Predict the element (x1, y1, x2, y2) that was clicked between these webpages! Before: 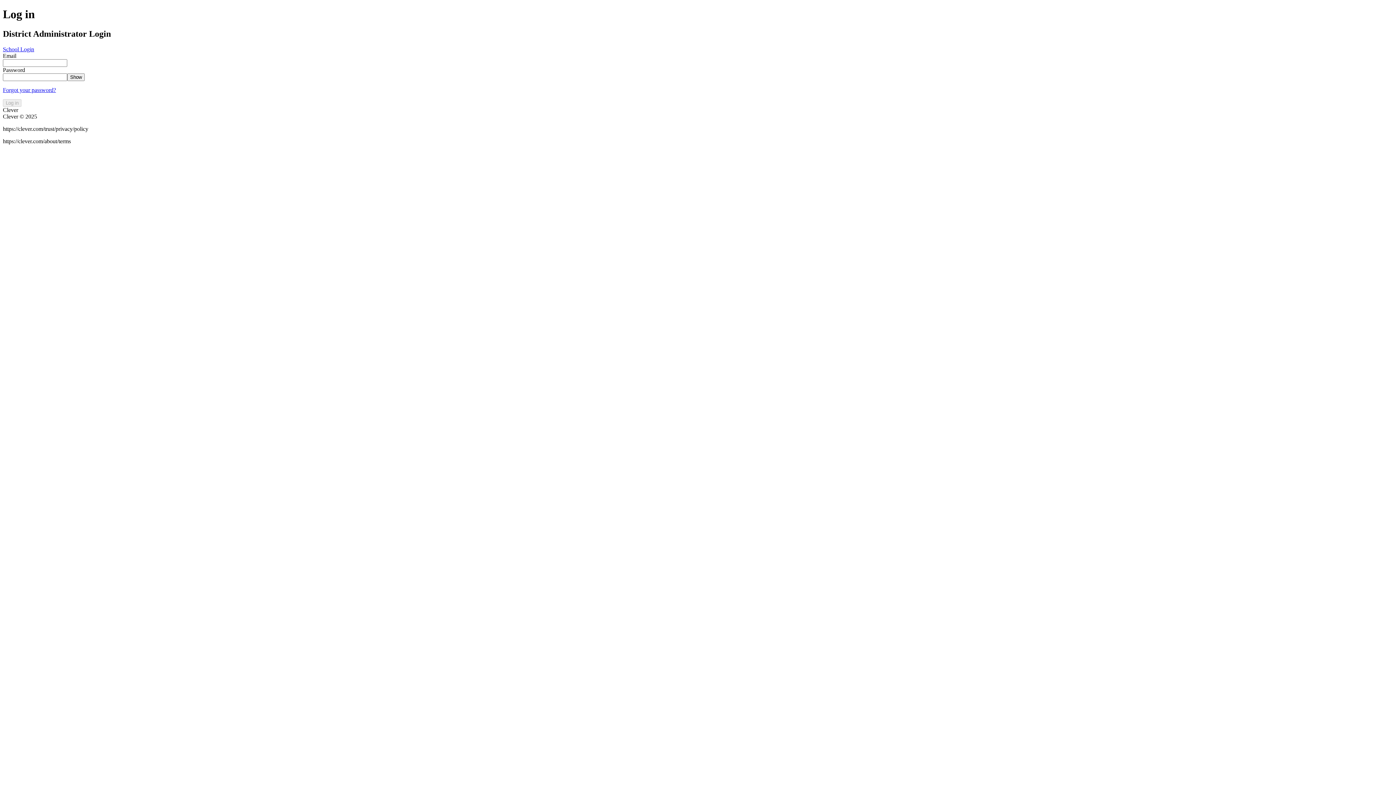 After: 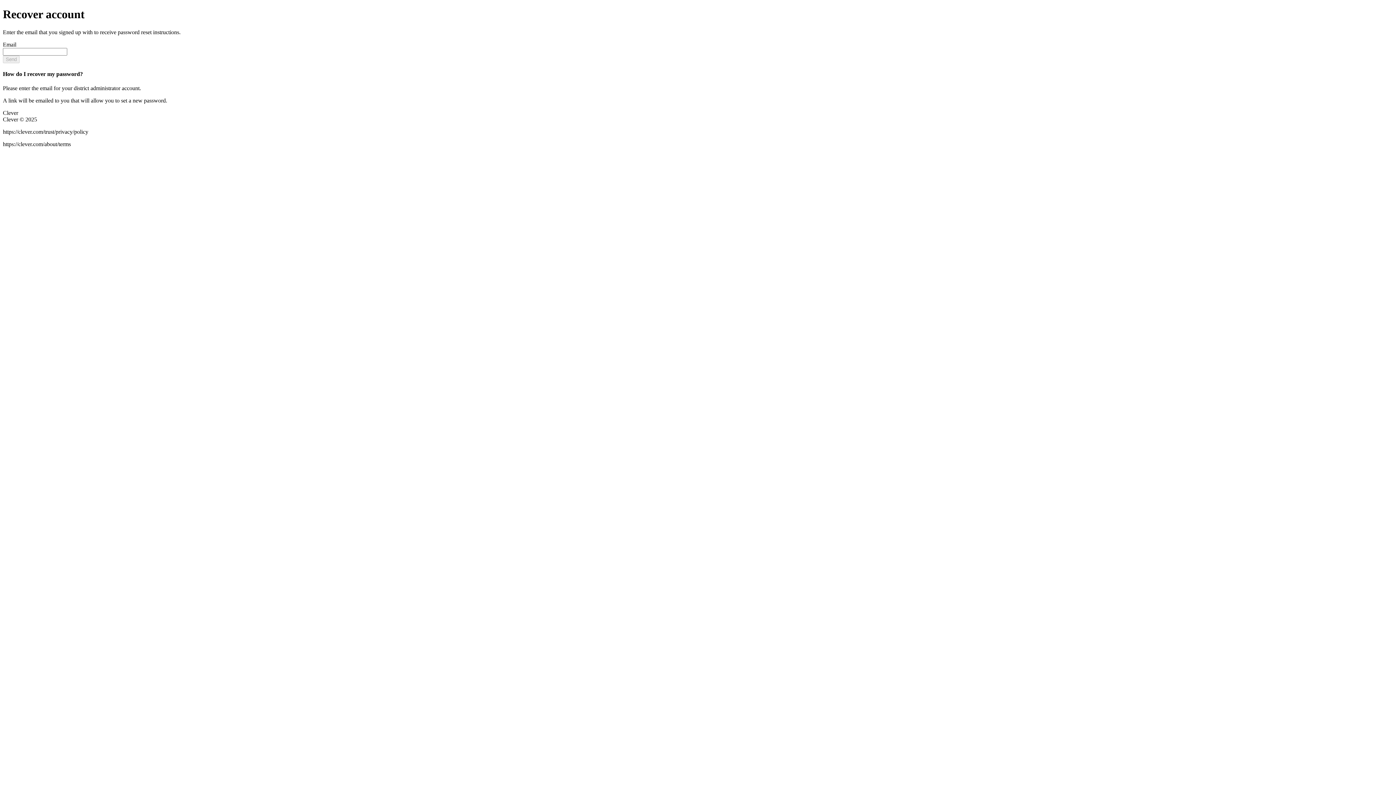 Action: label: Forgot your password? bbox: (2, 86, 56, 93)